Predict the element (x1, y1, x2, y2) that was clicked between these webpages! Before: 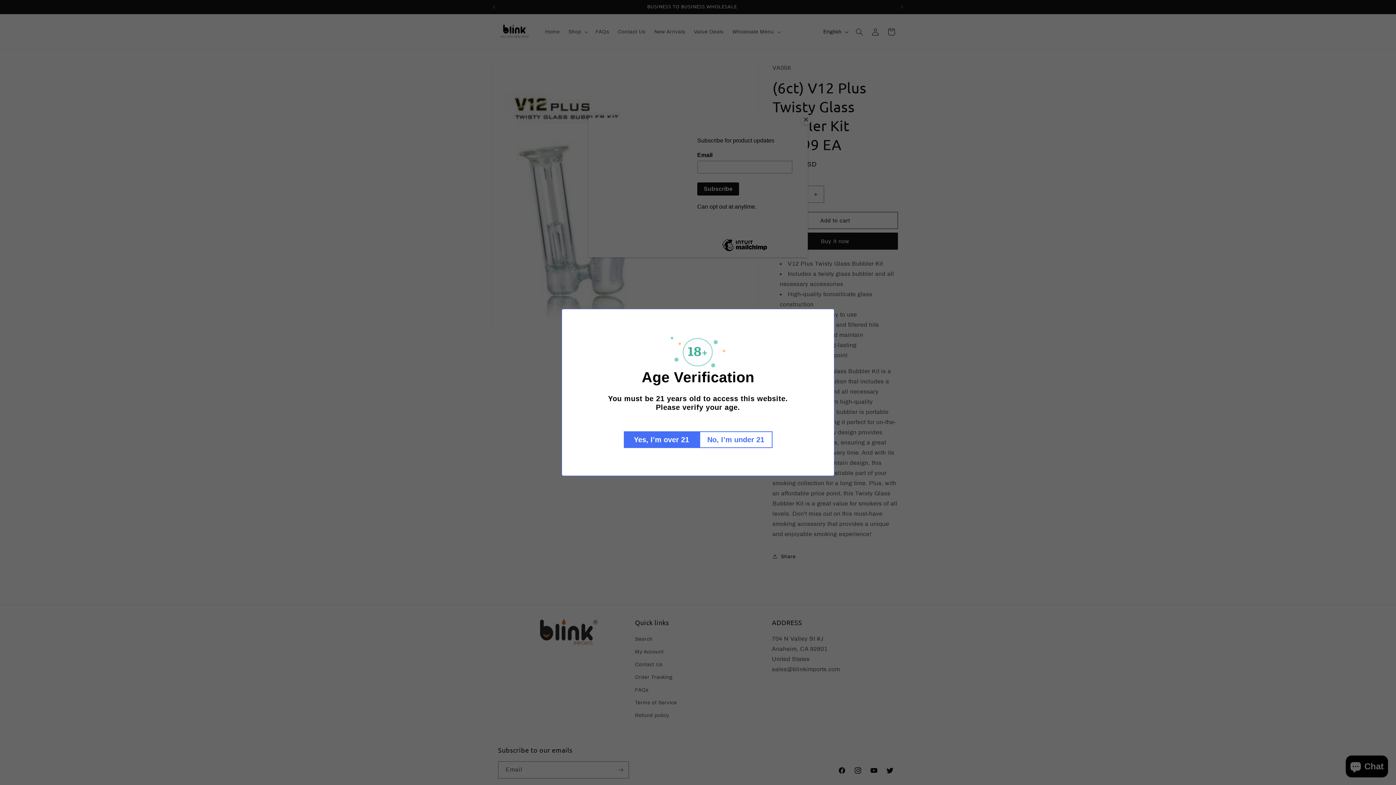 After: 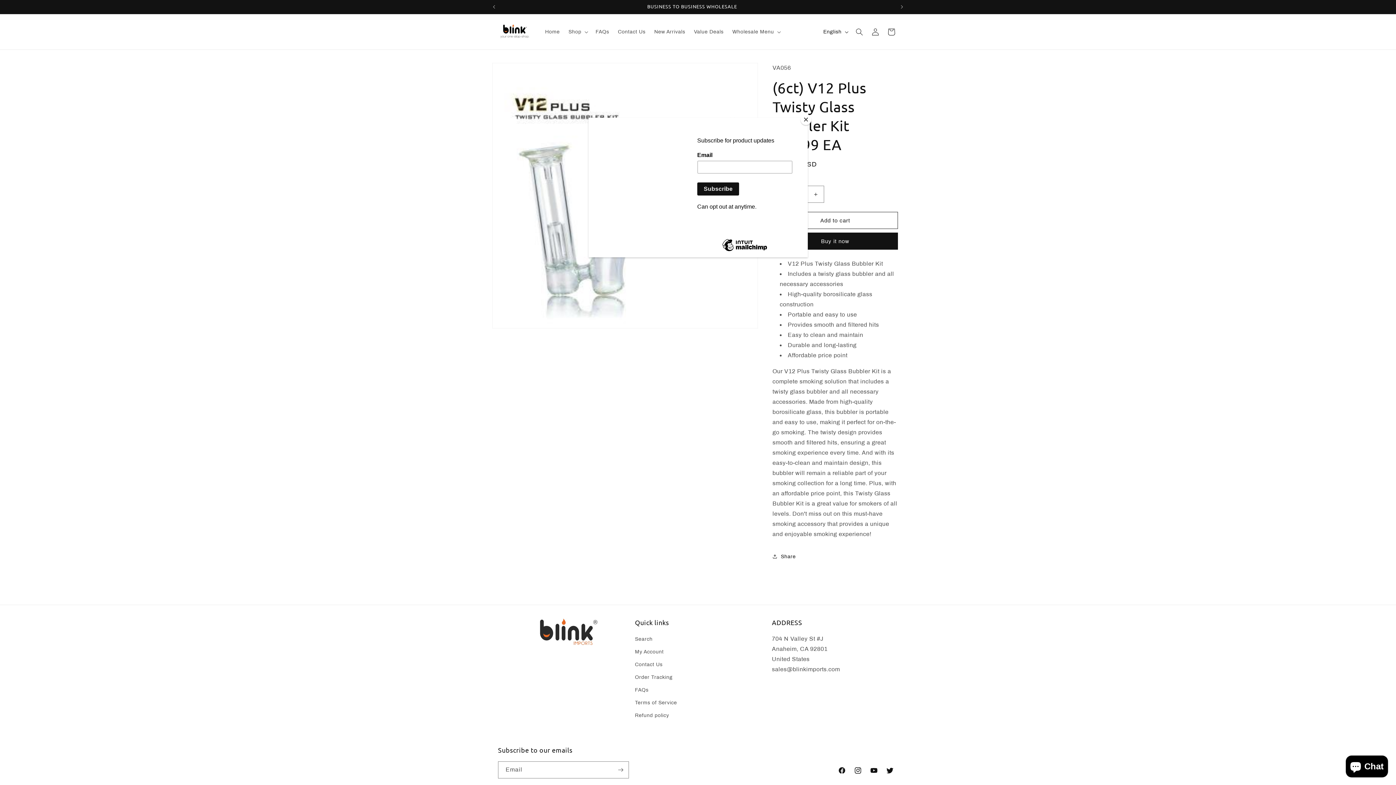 Action: bbox: (623, 431, 699, 448) label: Yes, I’m over 21